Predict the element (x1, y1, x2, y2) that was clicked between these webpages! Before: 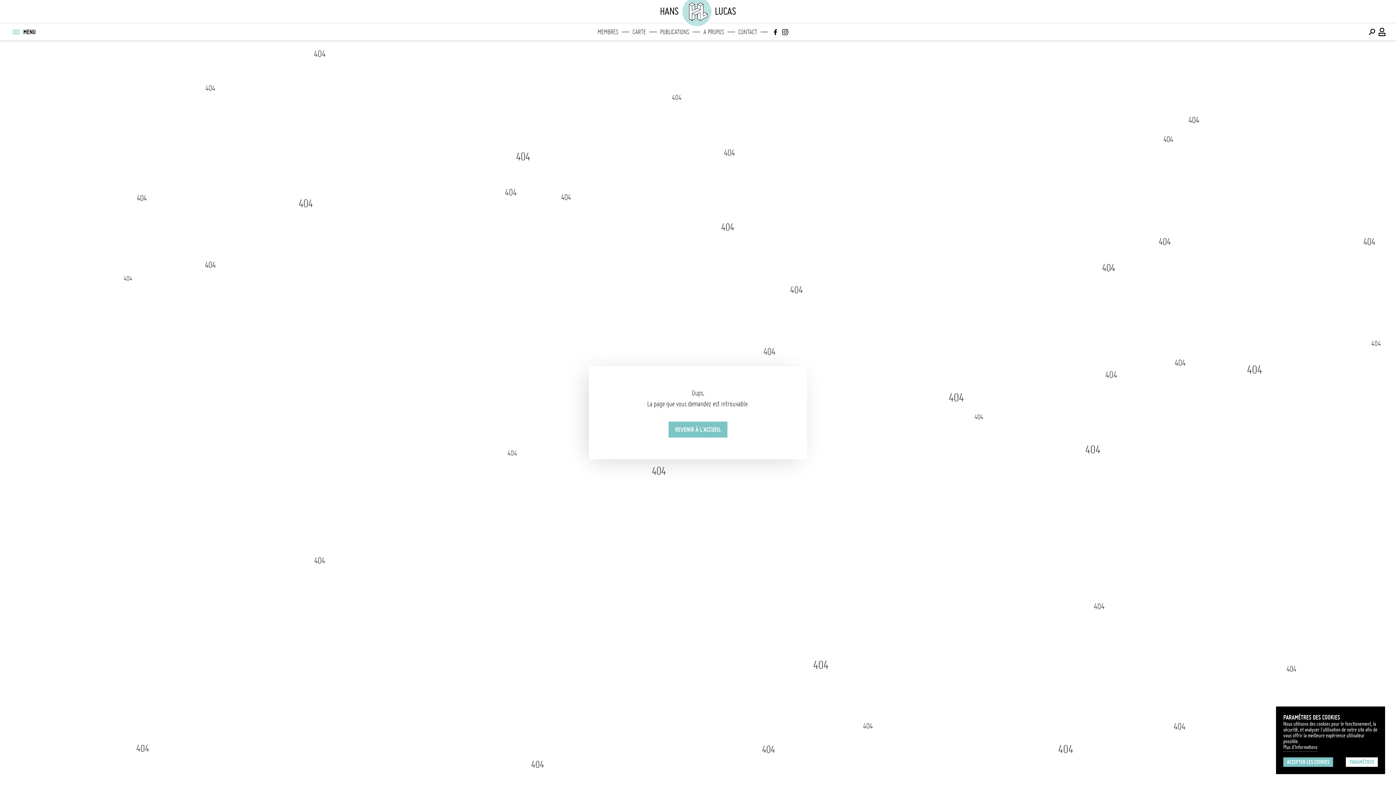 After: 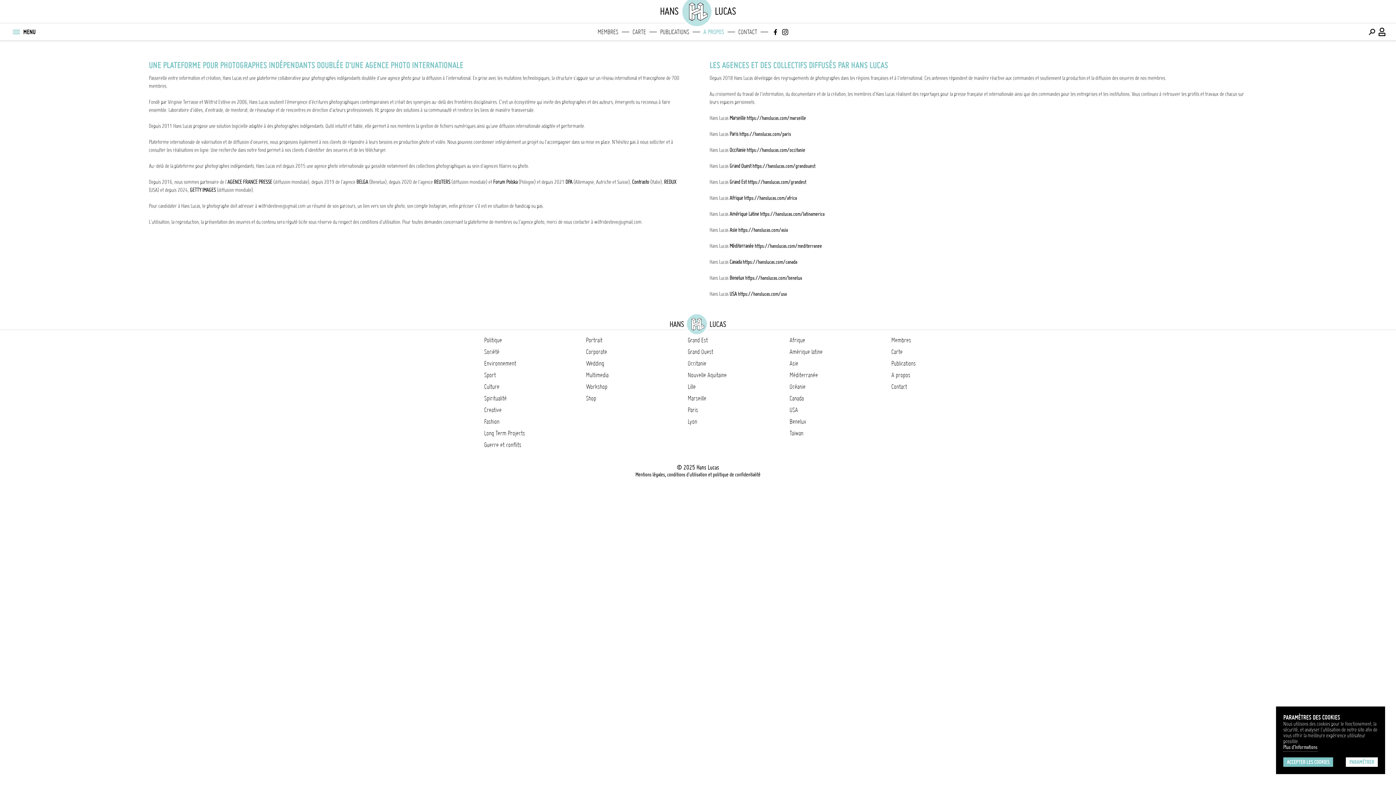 Action: label: A PROPOS bbox: (703, 28, 724, 35)